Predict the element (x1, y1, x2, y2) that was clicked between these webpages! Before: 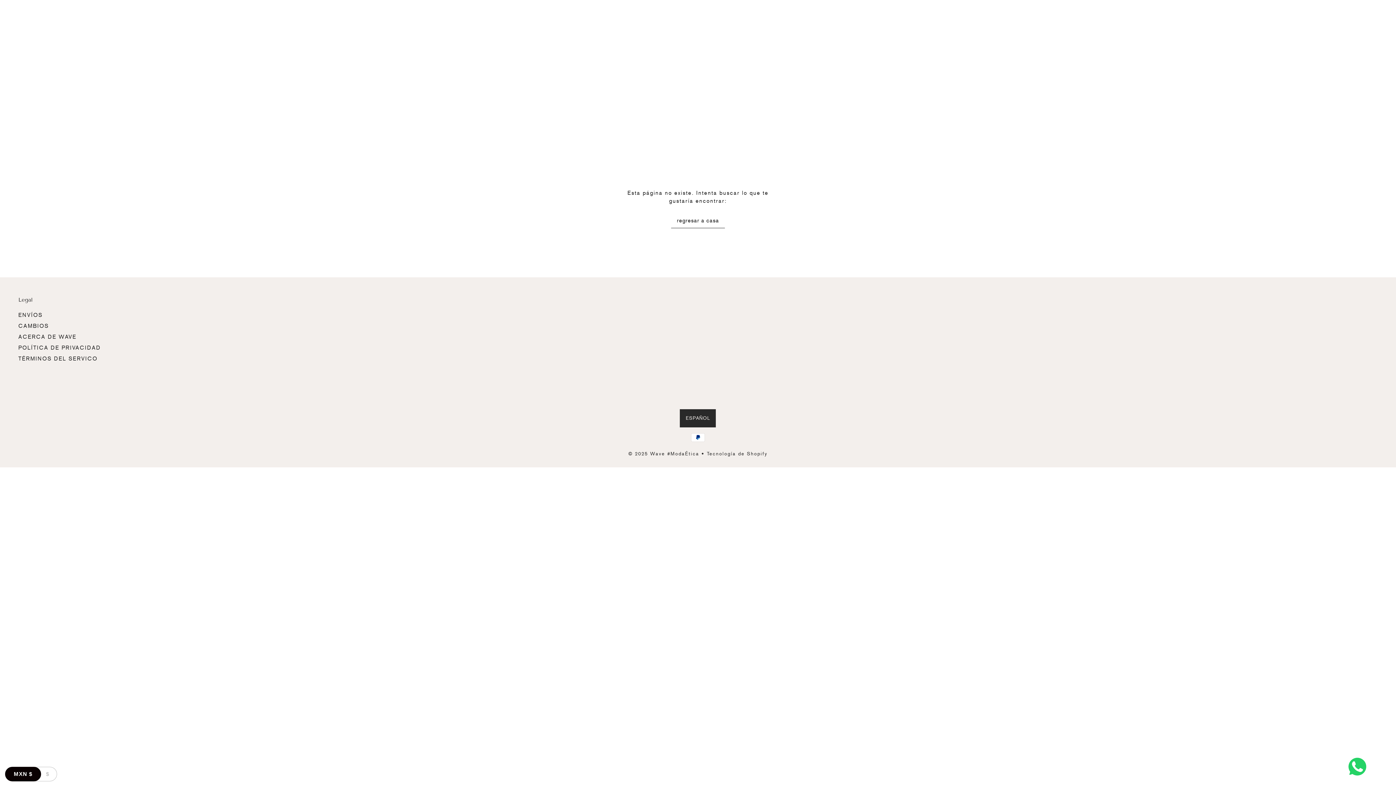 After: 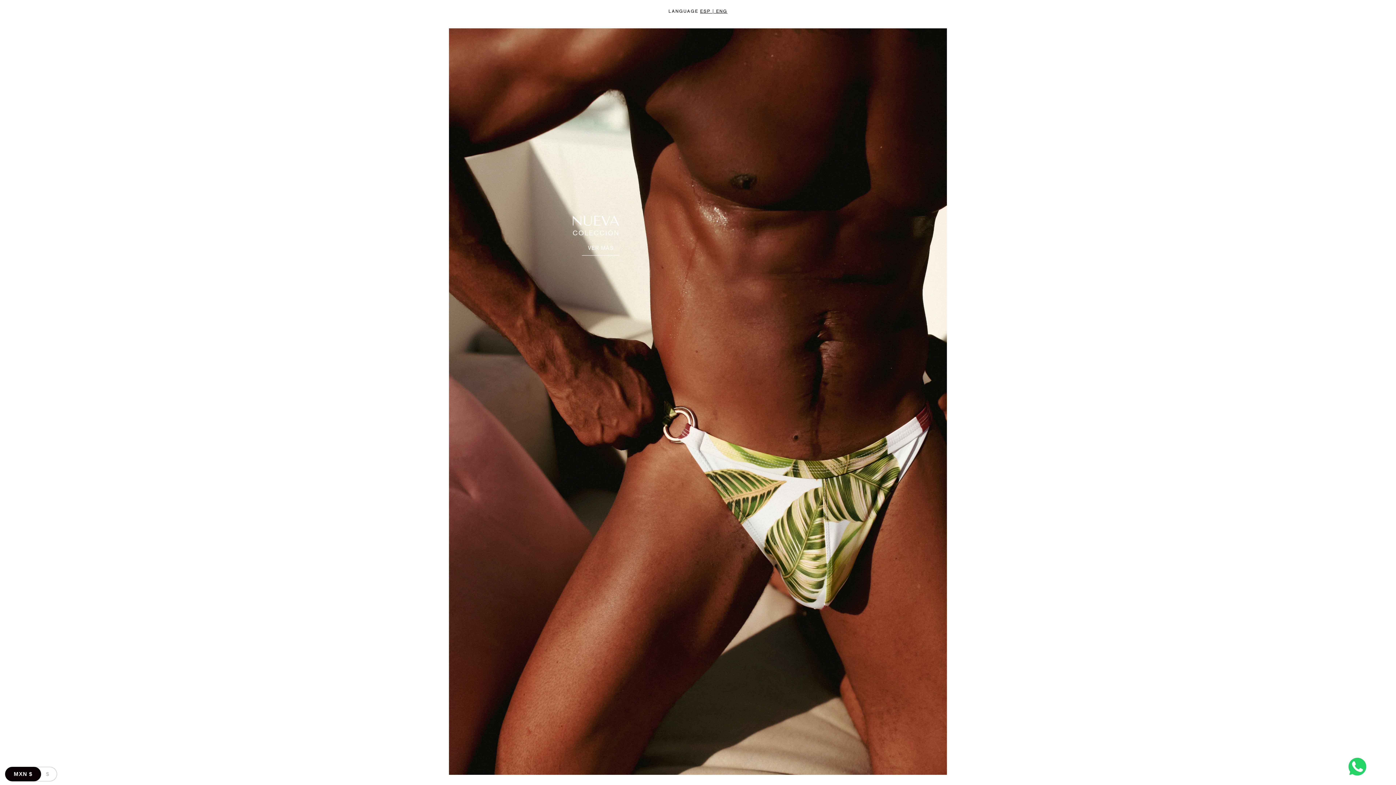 Action: label: ACERCA DE WAVE bbox: (18, 333, 76, 340)